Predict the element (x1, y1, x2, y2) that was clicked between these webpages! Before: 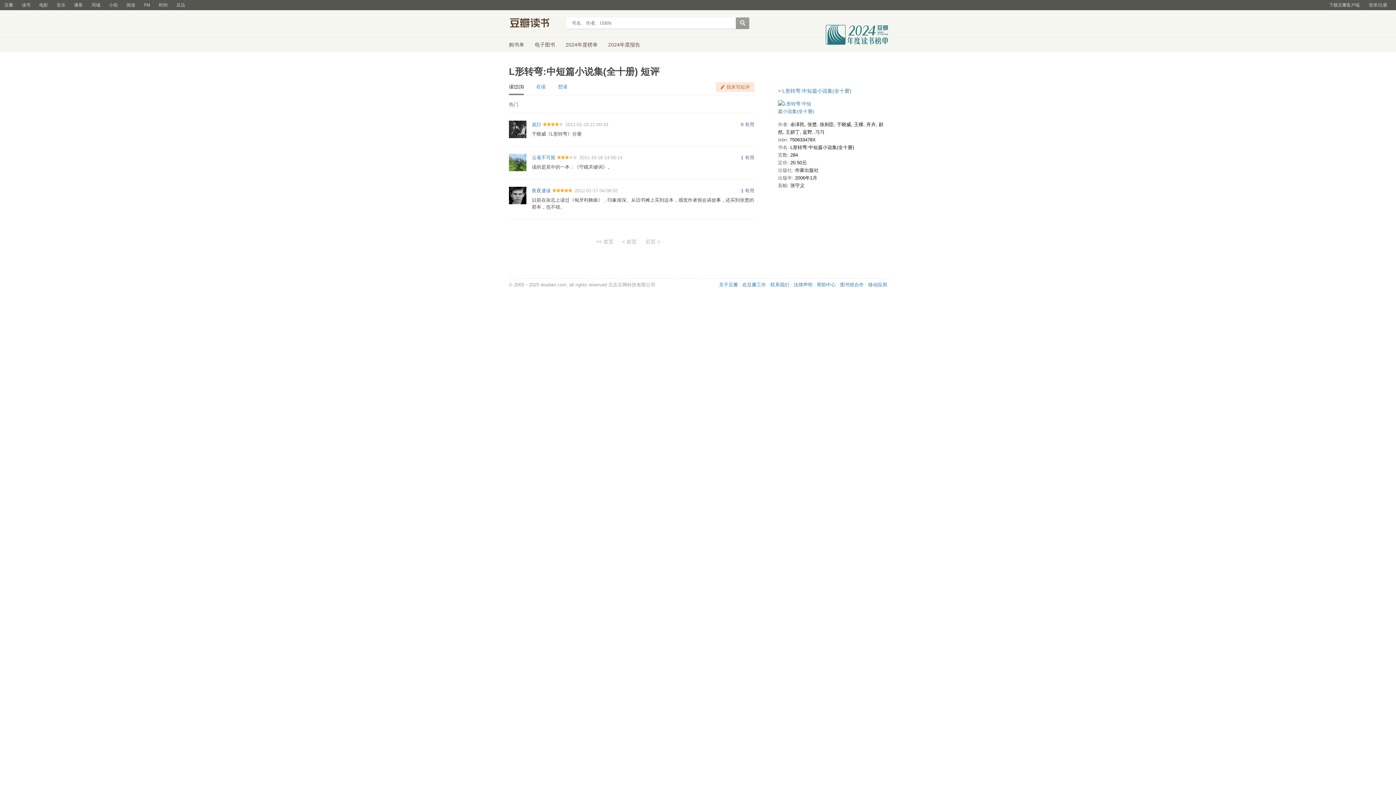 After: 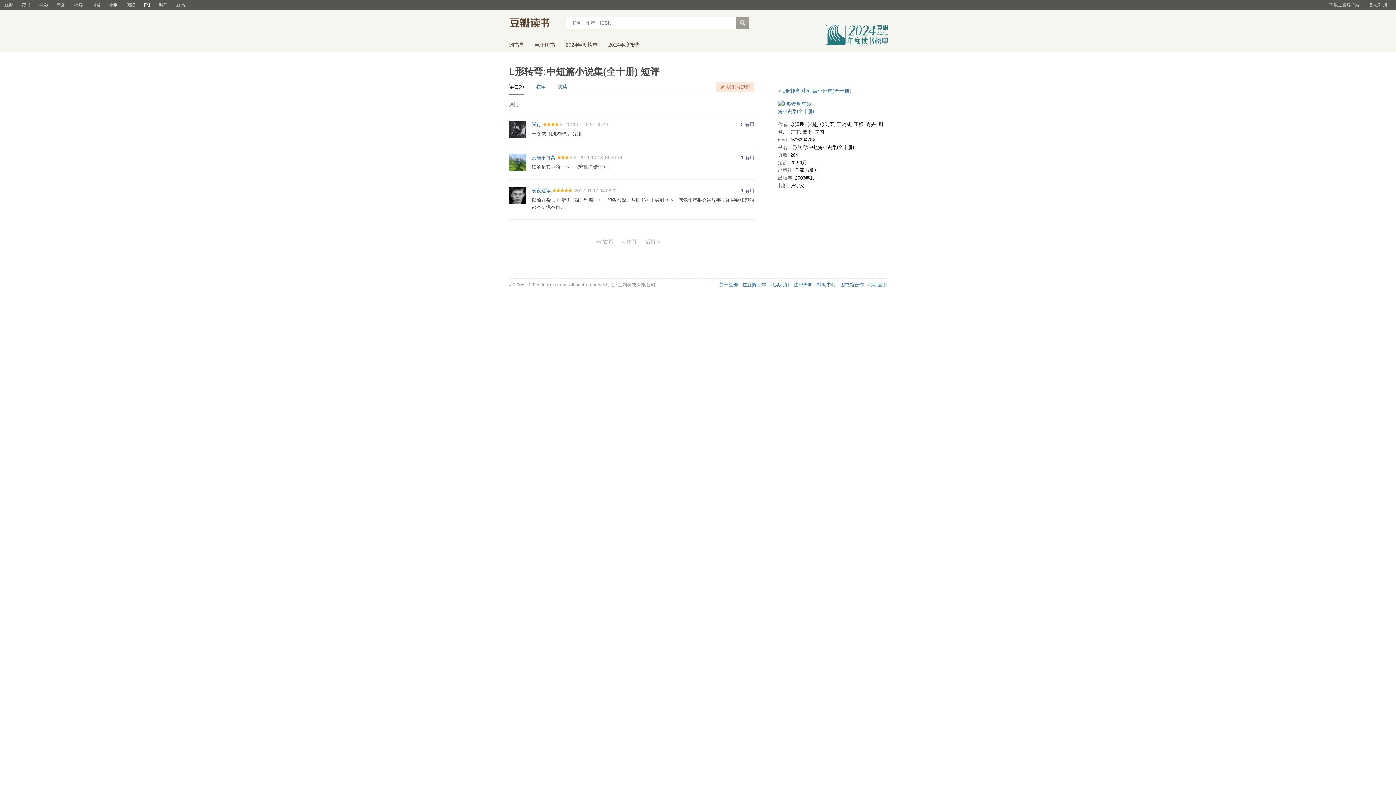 Action: label: FM bbox: (139, 0, 154, 10)